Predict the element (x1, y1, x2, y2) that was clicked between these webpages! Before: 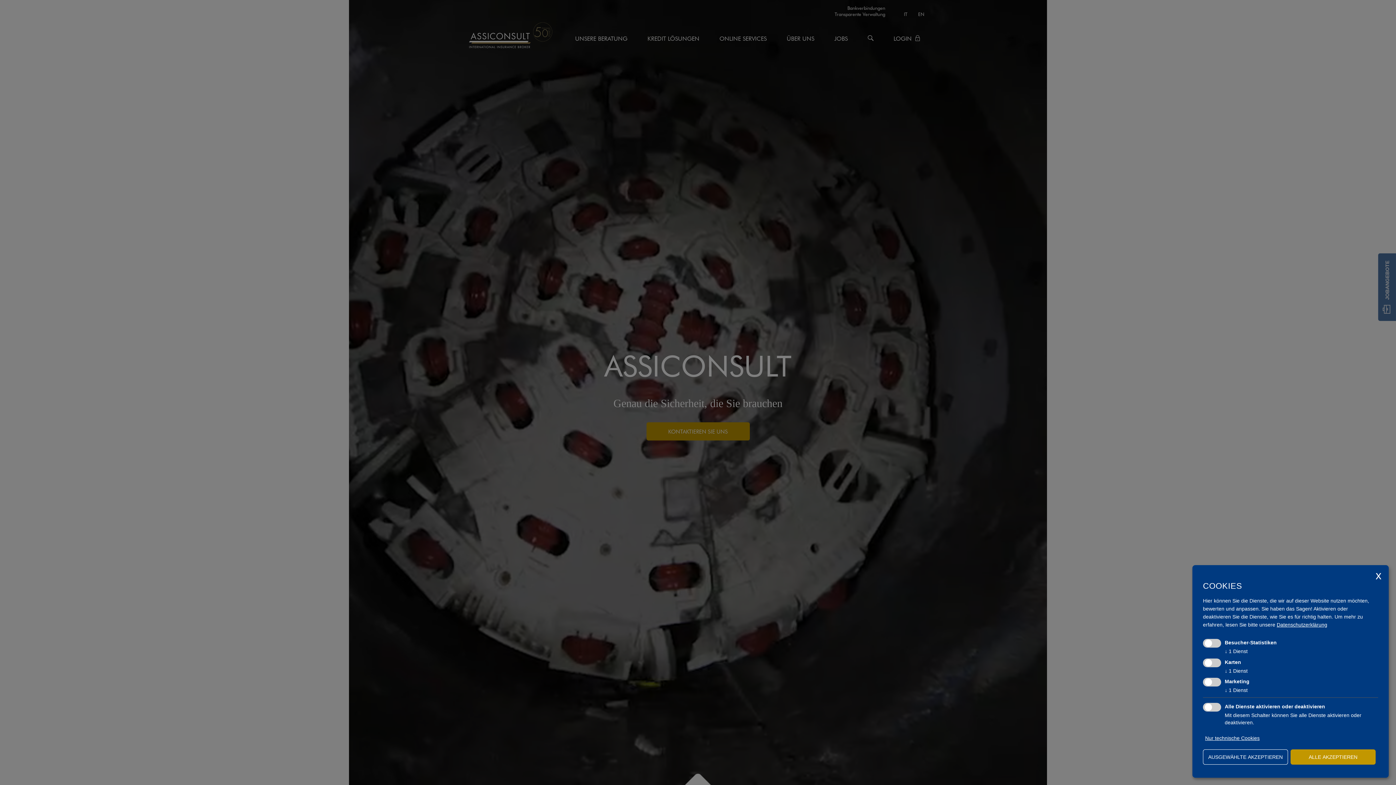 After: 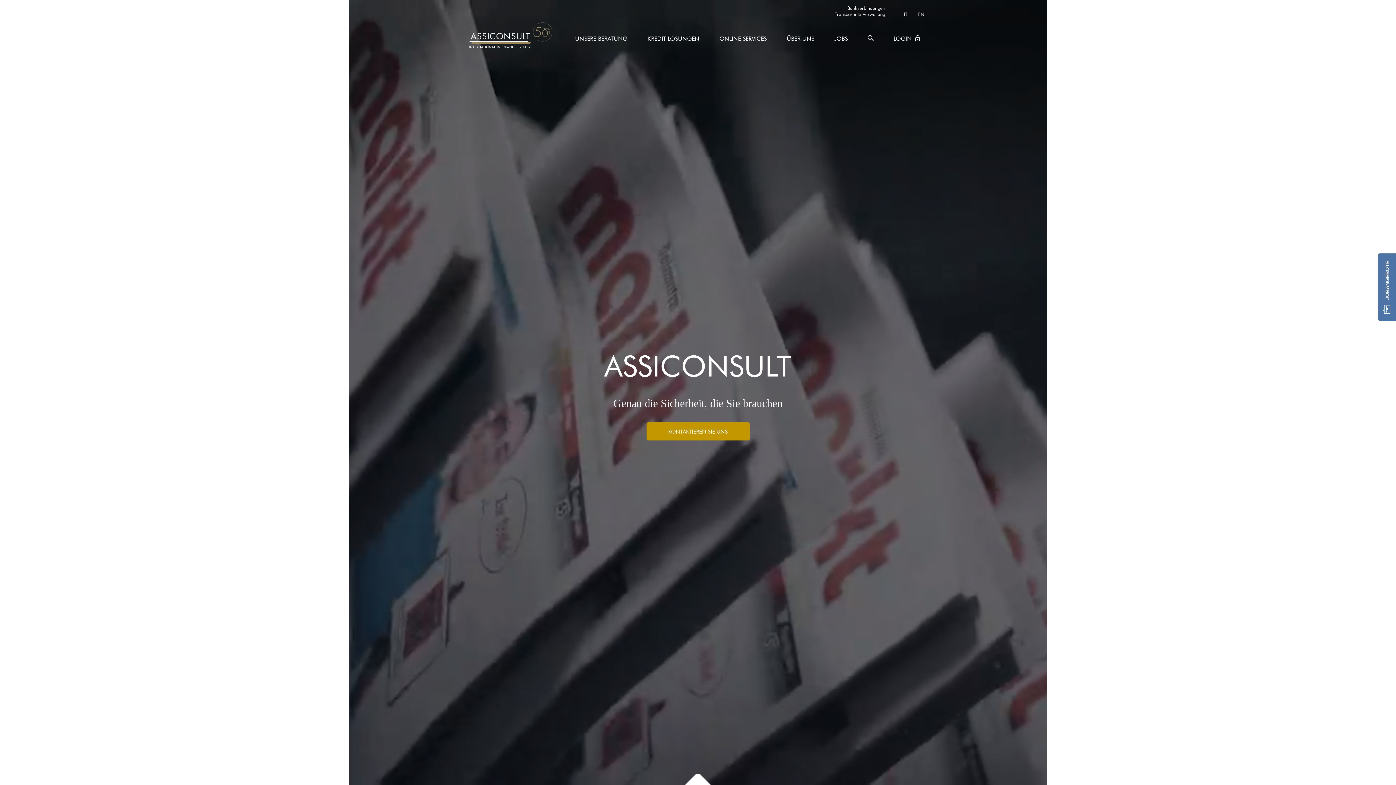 Action: bbox: (1376, 569, 1381, 582)